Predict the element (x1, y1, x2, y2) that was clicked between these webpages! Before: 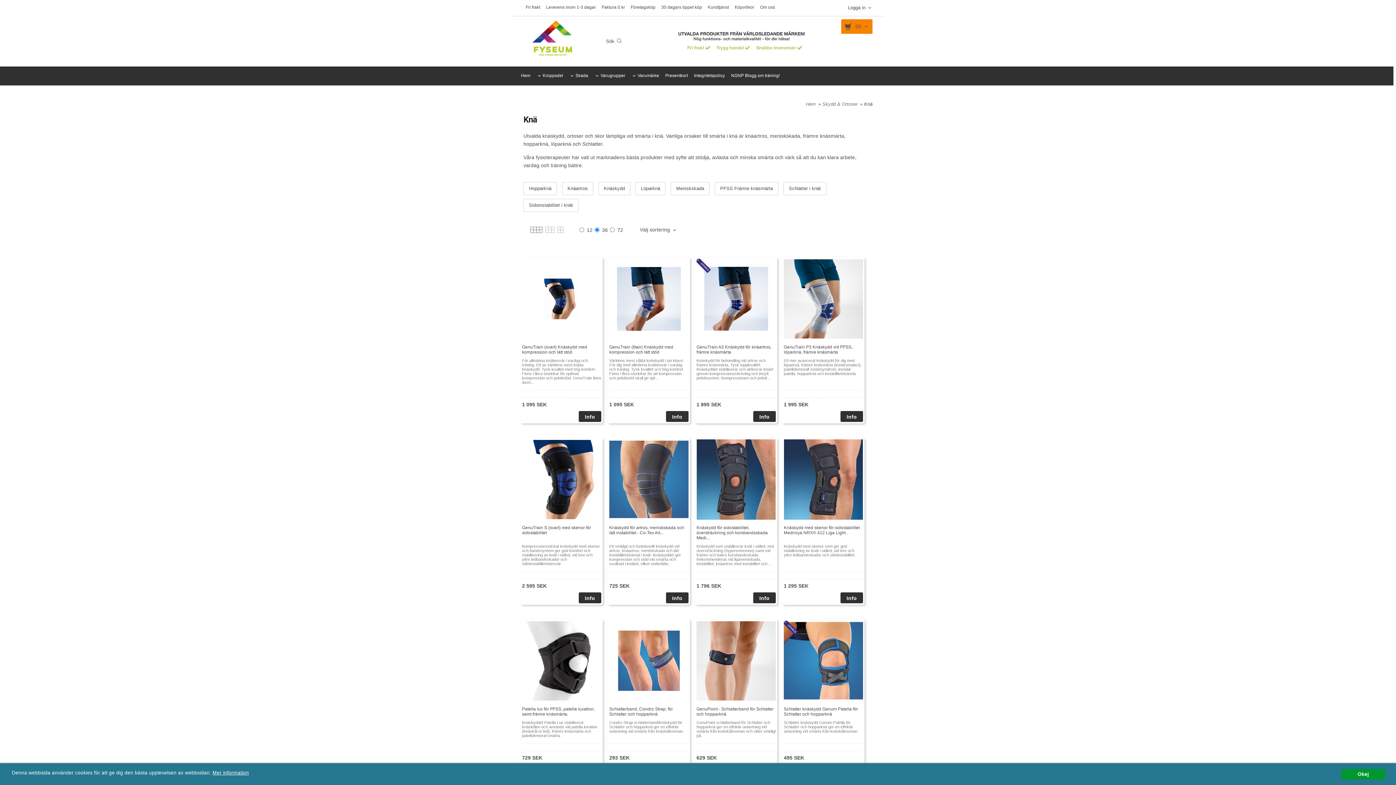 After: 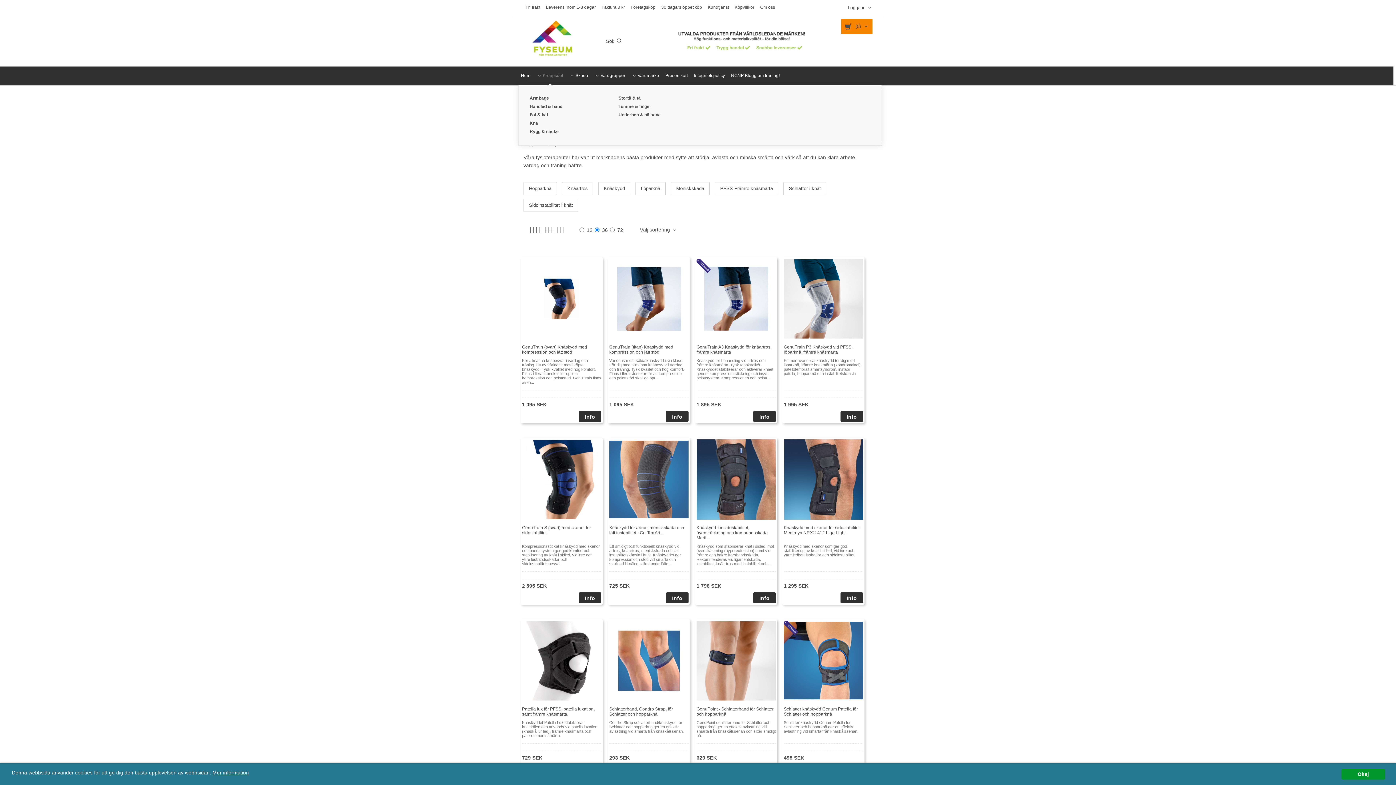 Action: bbox: (534, 66, 565, 85) label: Kroppsdel